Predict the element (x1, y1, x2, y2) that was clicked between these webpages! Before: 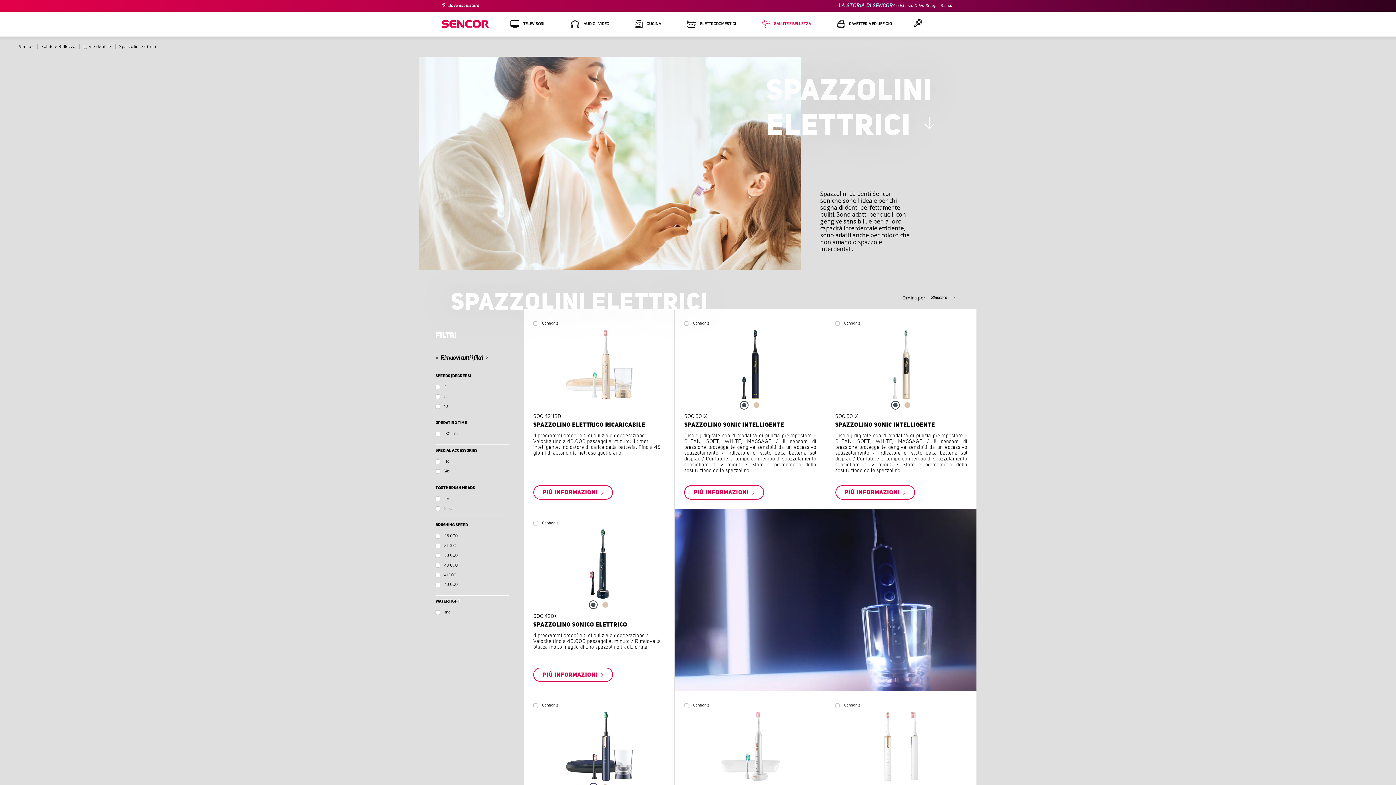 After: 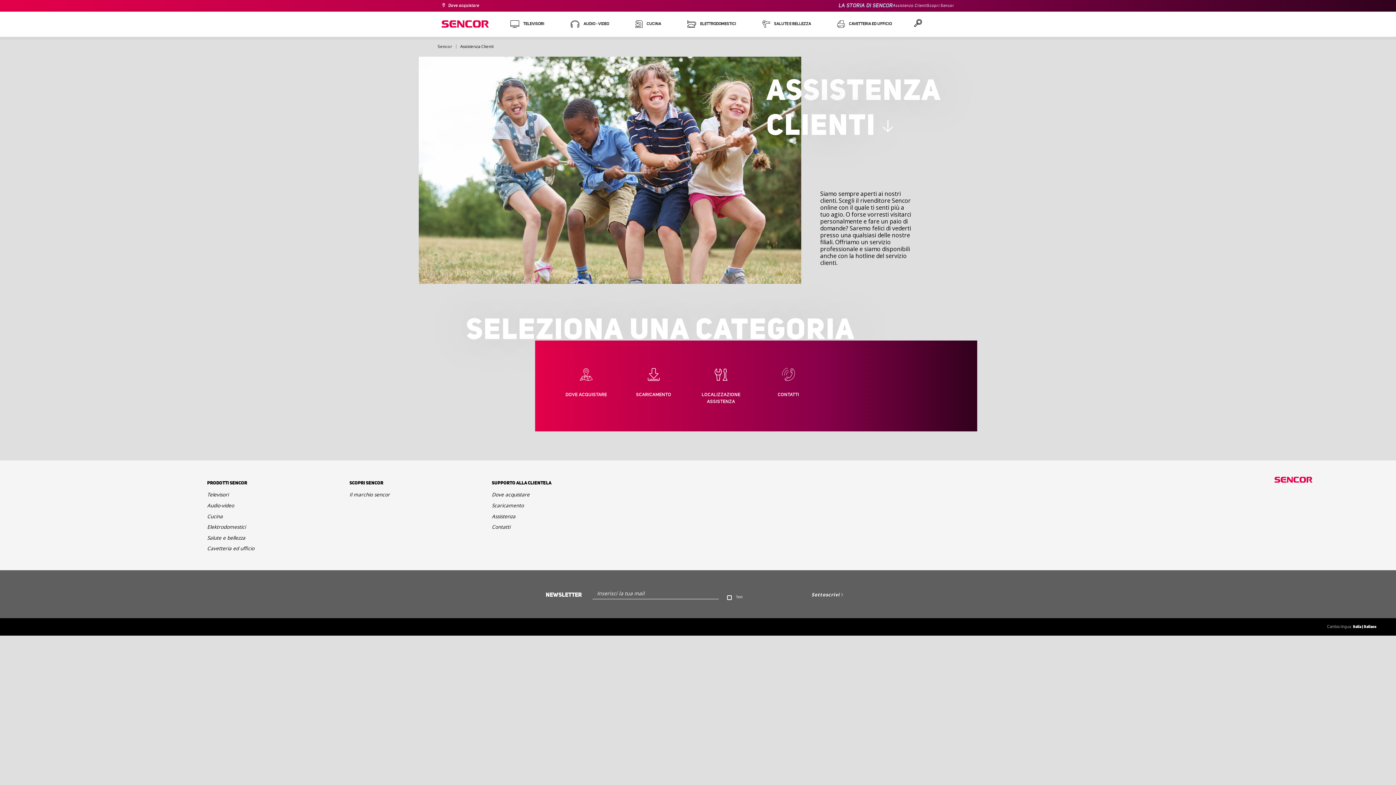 Action: label: Assistenza Clienti bbox: (893, 0, 927, 11)